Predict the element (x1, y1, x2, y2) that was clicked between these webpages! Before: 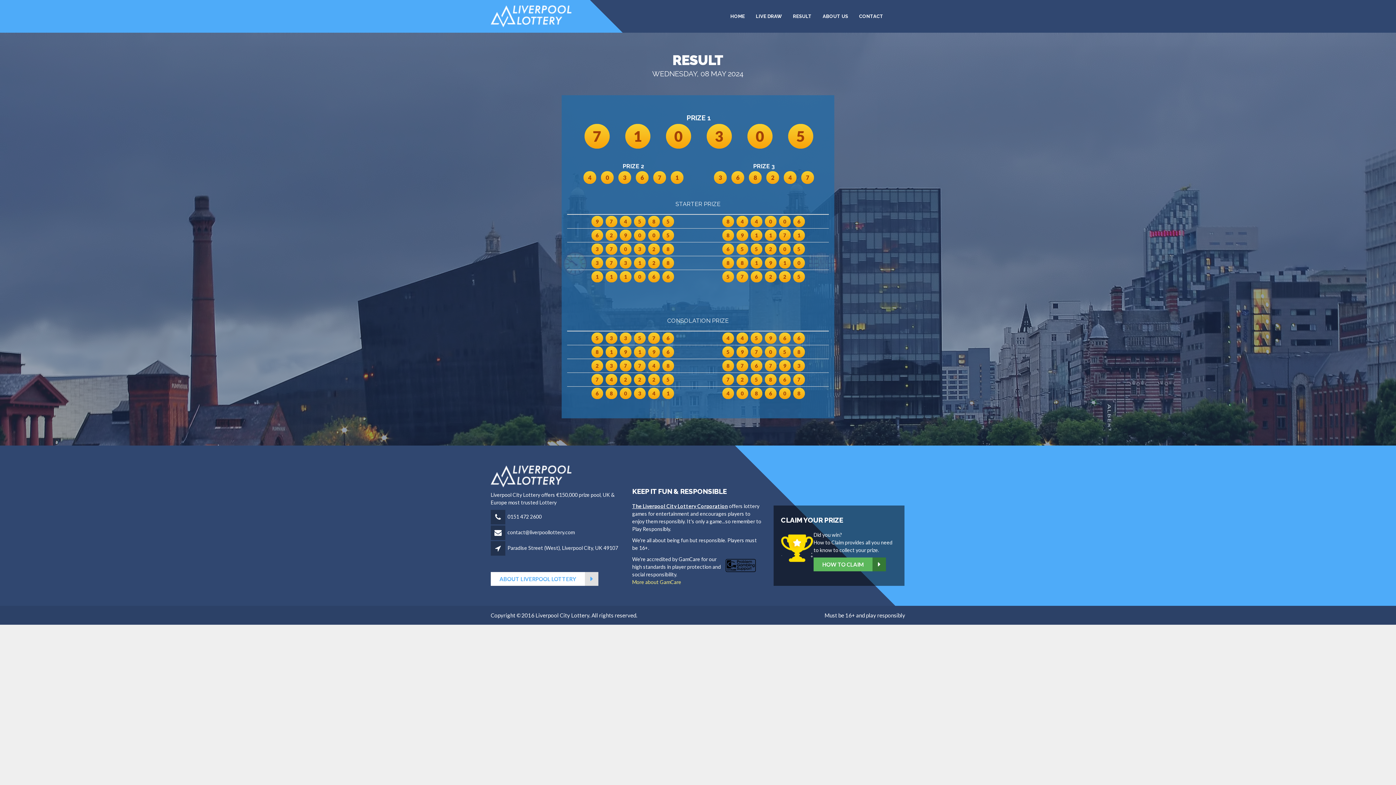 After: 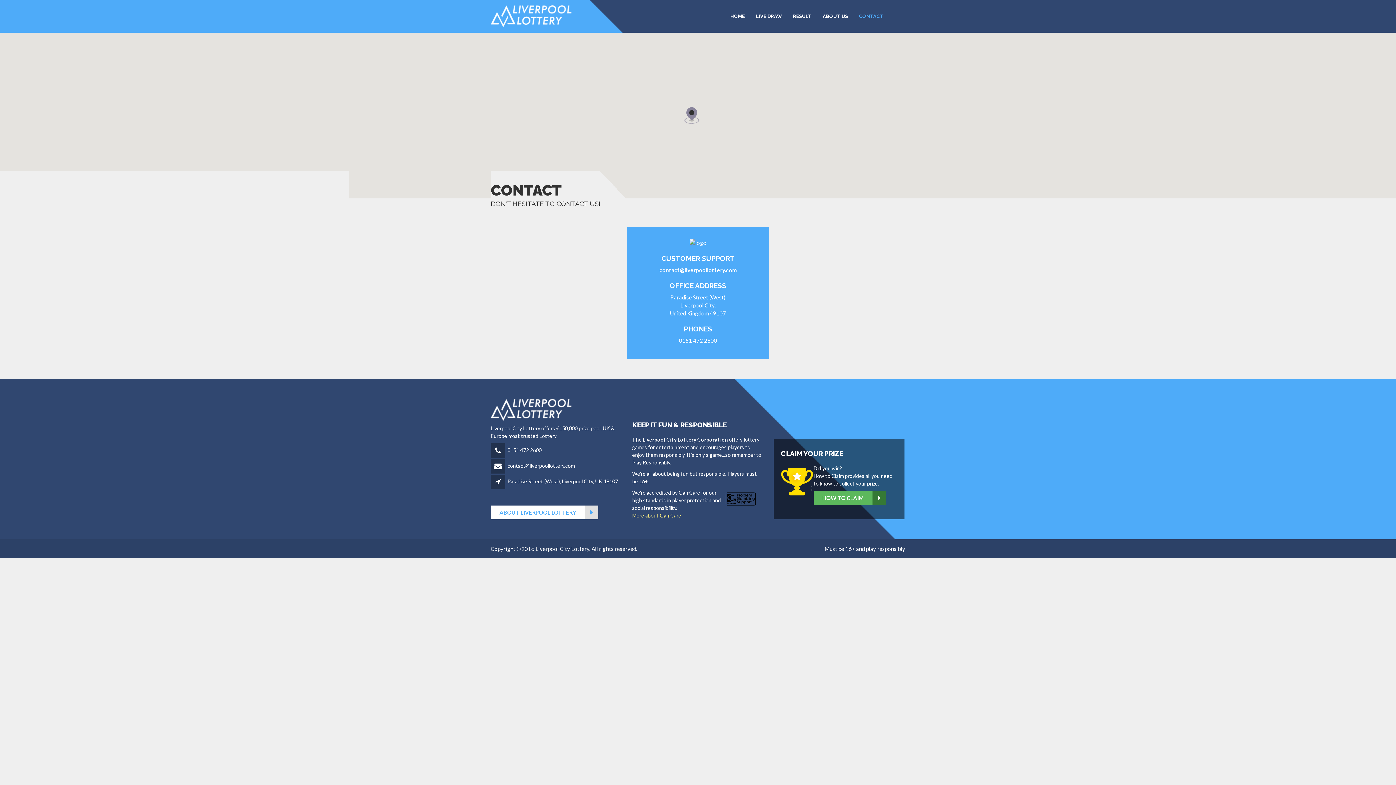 Action: bbox: (853, 10, 889, 22) label: CONTACT